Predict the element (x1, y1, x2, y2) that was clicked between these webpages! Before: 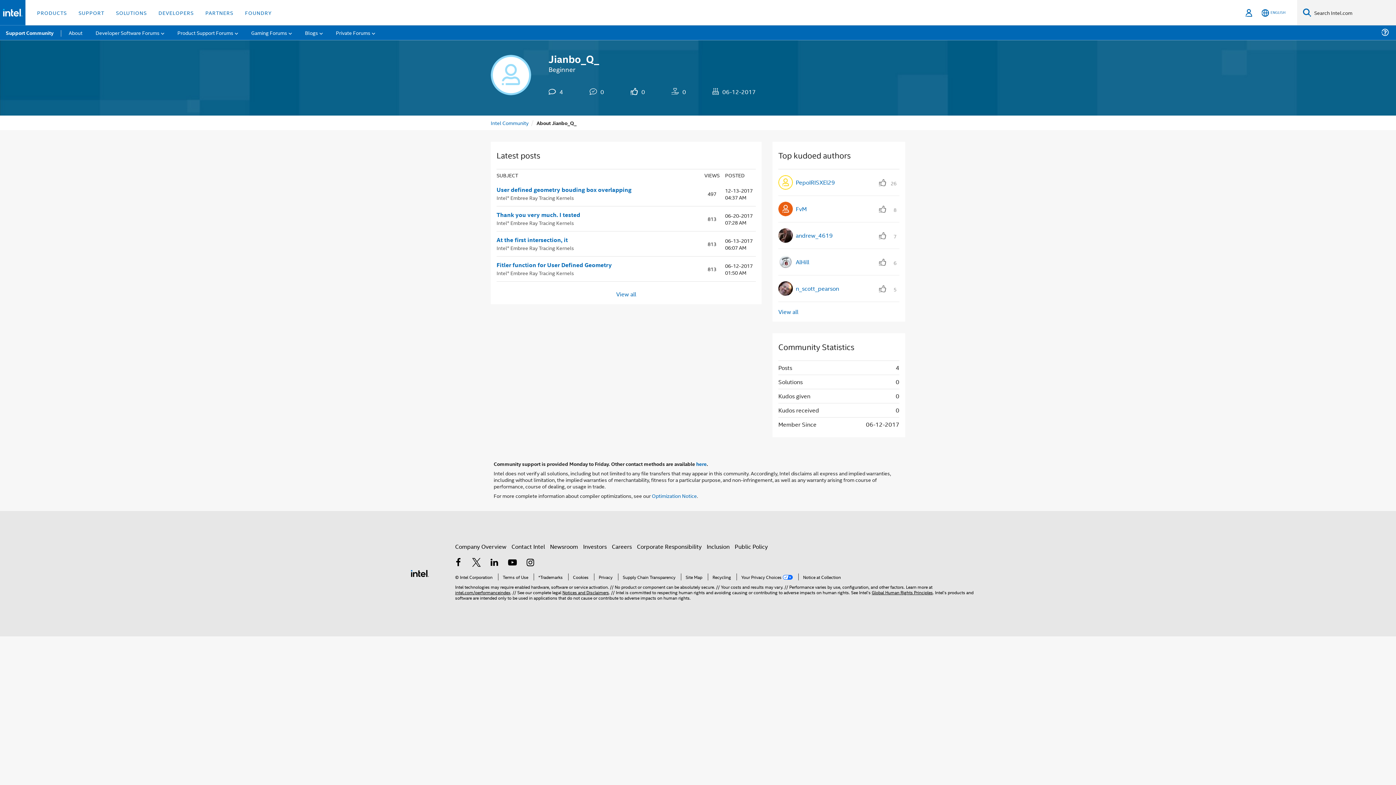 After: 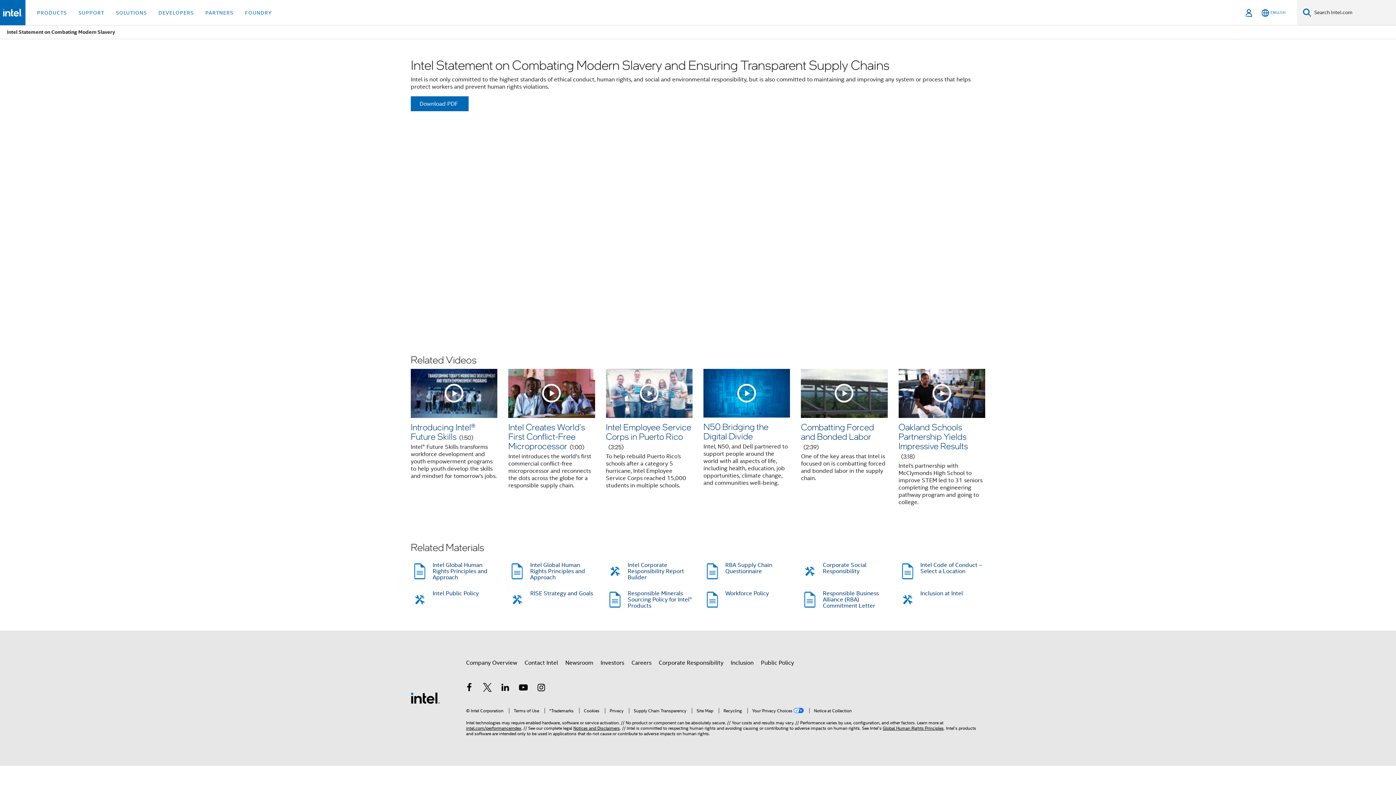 Action: bbox: (618, 573, 675, 580) label: Supply Chain Transparency